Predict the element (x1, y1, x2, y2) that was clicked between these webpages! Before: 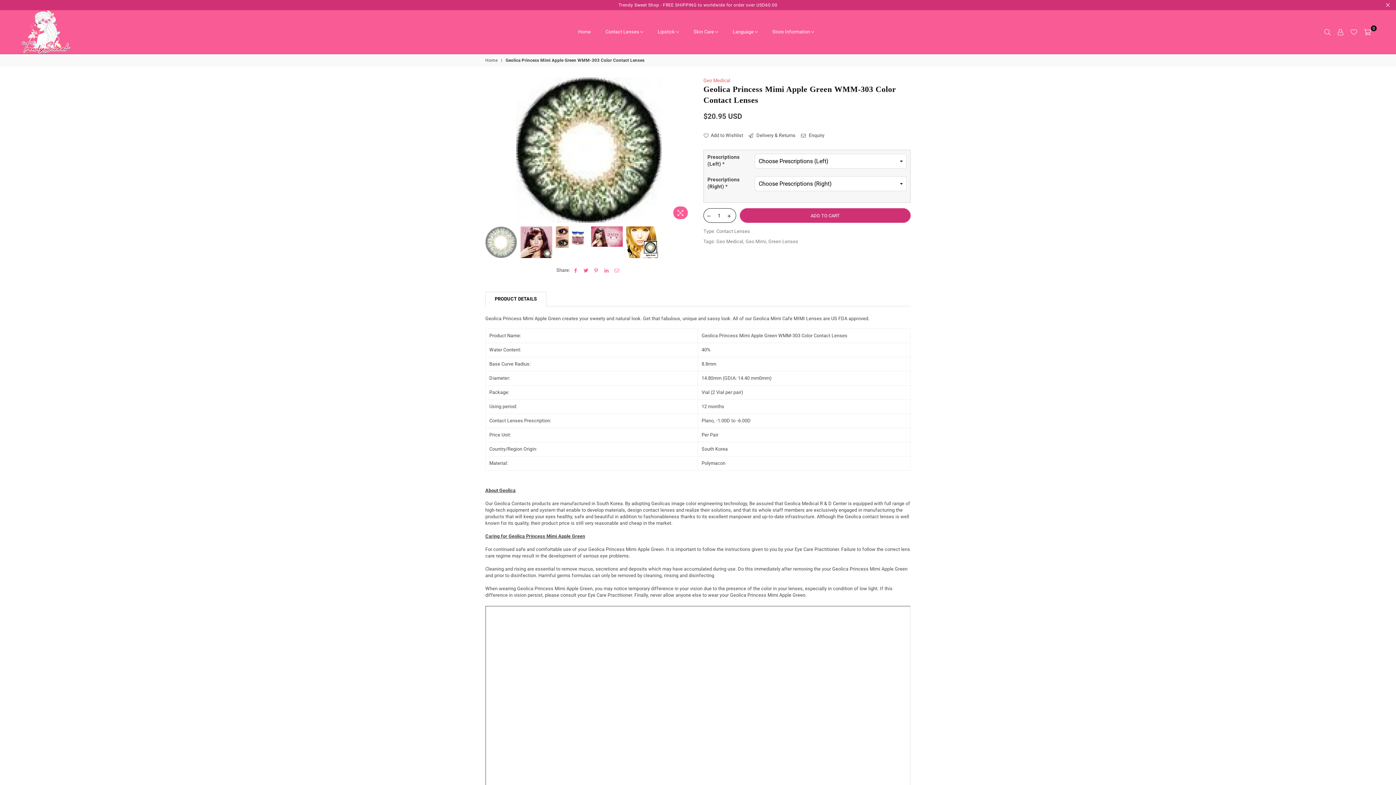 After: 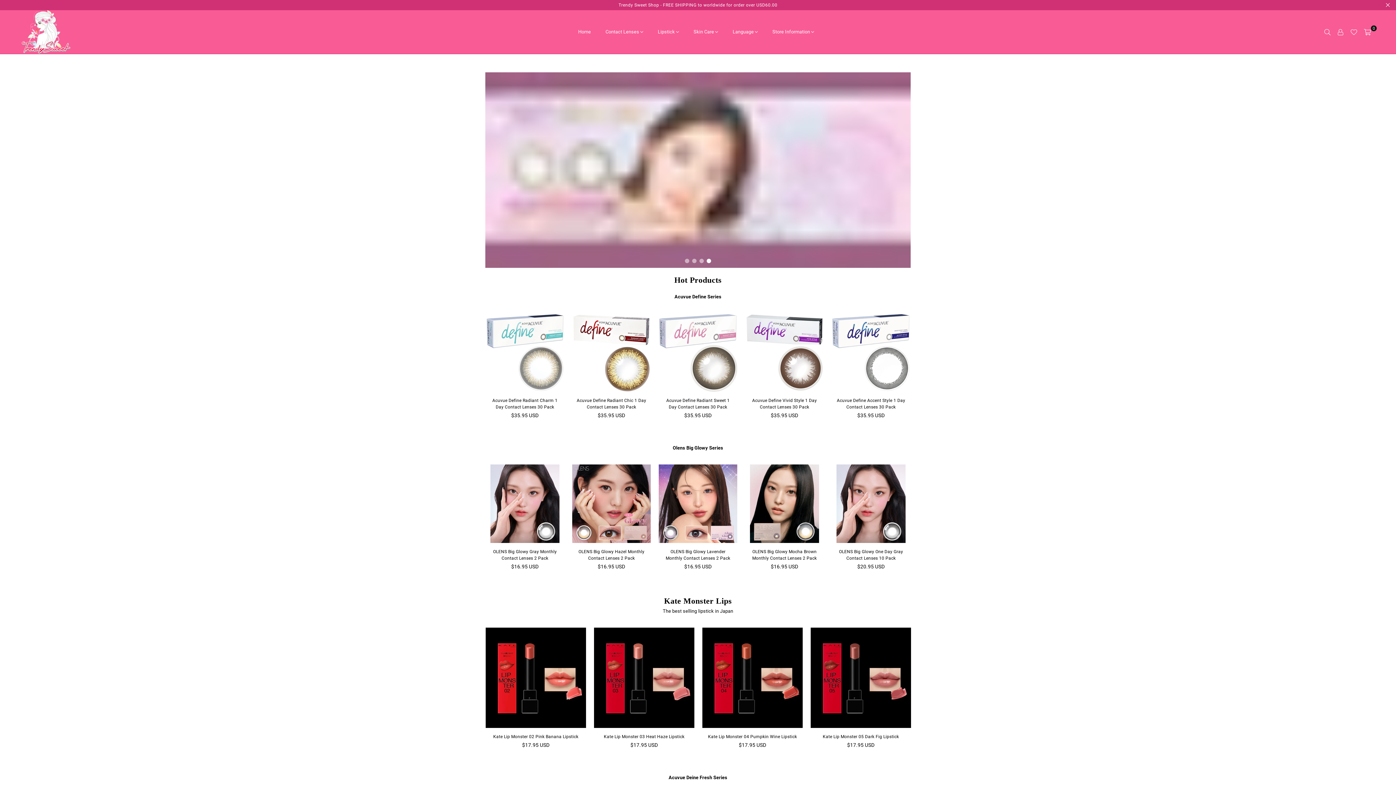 Action: bbox: (572, 22, 596, 42) label: Home